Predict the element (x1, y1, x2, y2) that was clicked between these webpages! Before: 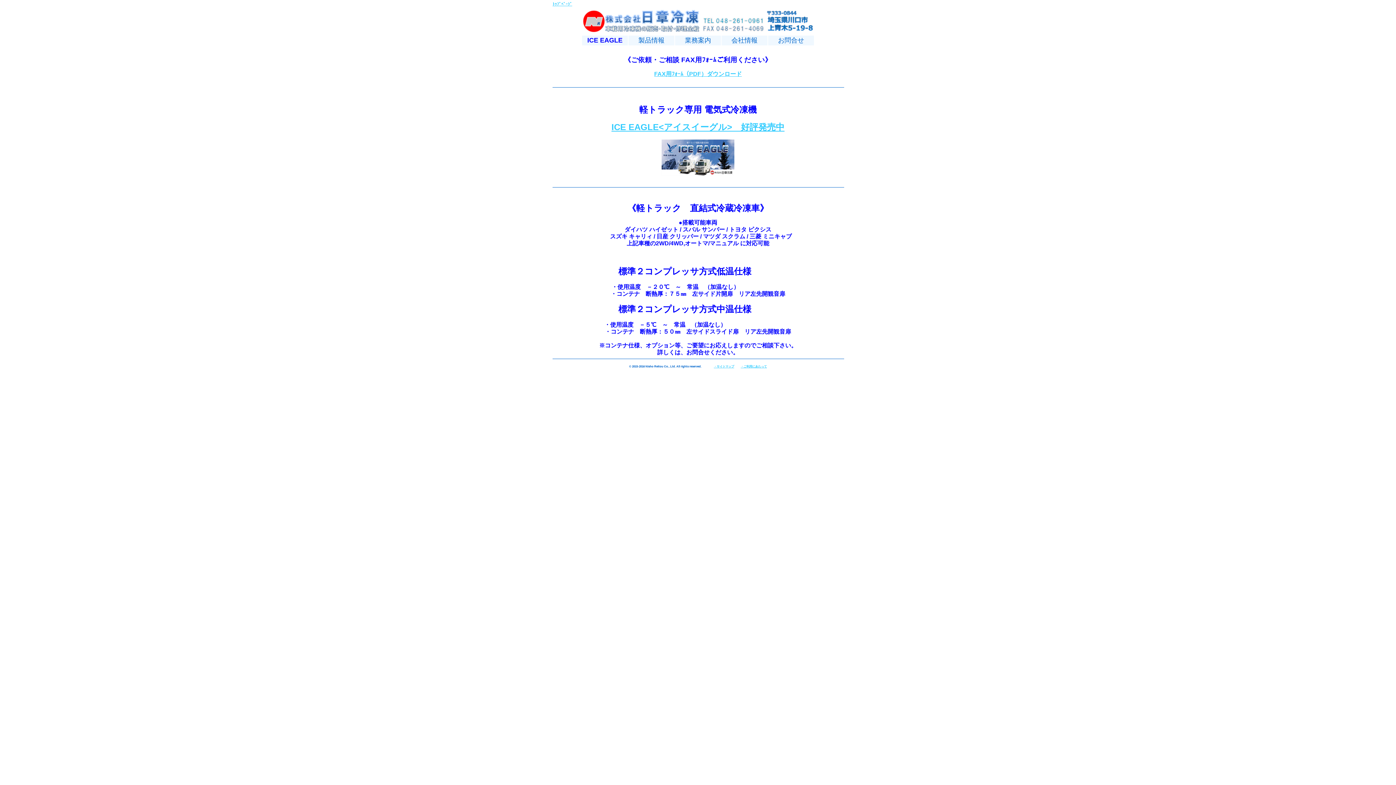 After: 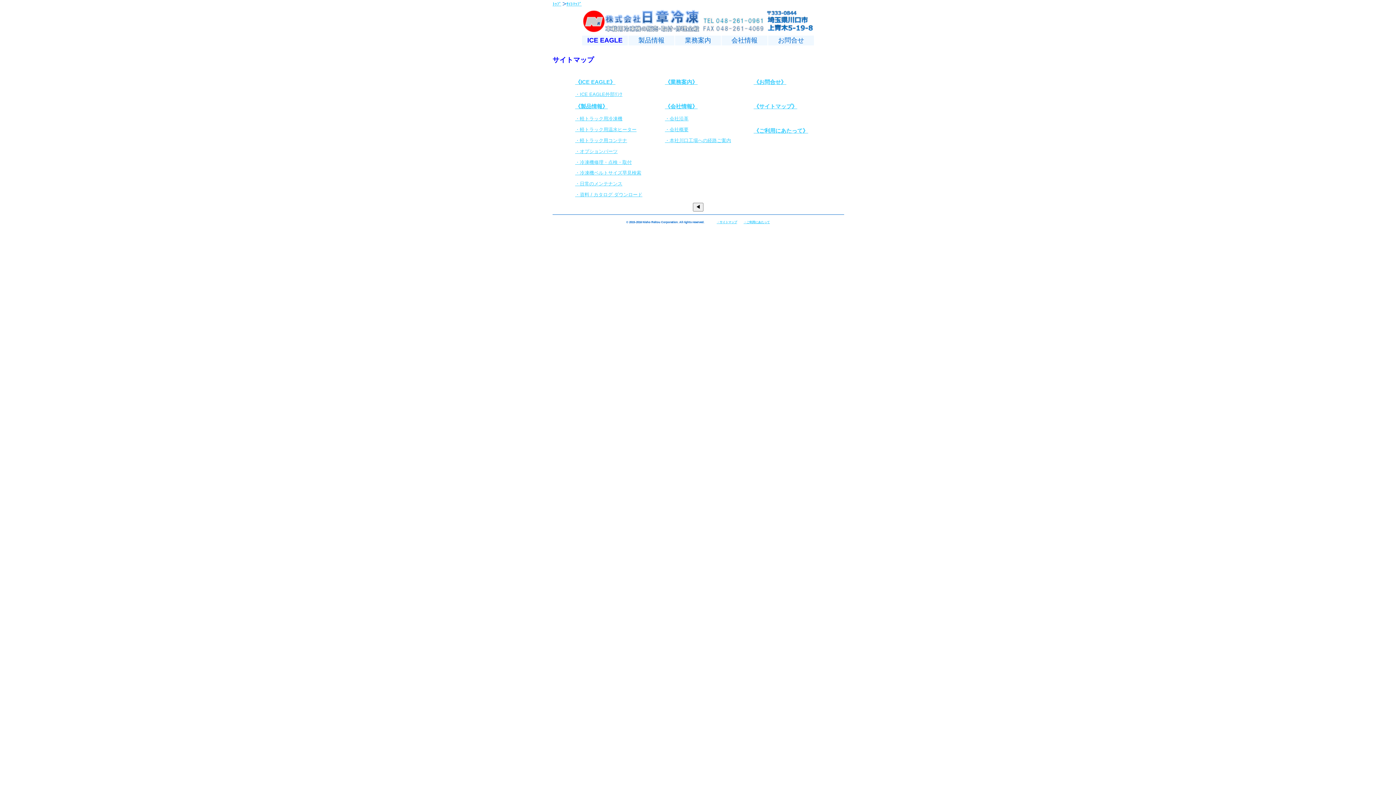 Action: label: ・サイトマップ bbox: (714, 365, 734, 368)